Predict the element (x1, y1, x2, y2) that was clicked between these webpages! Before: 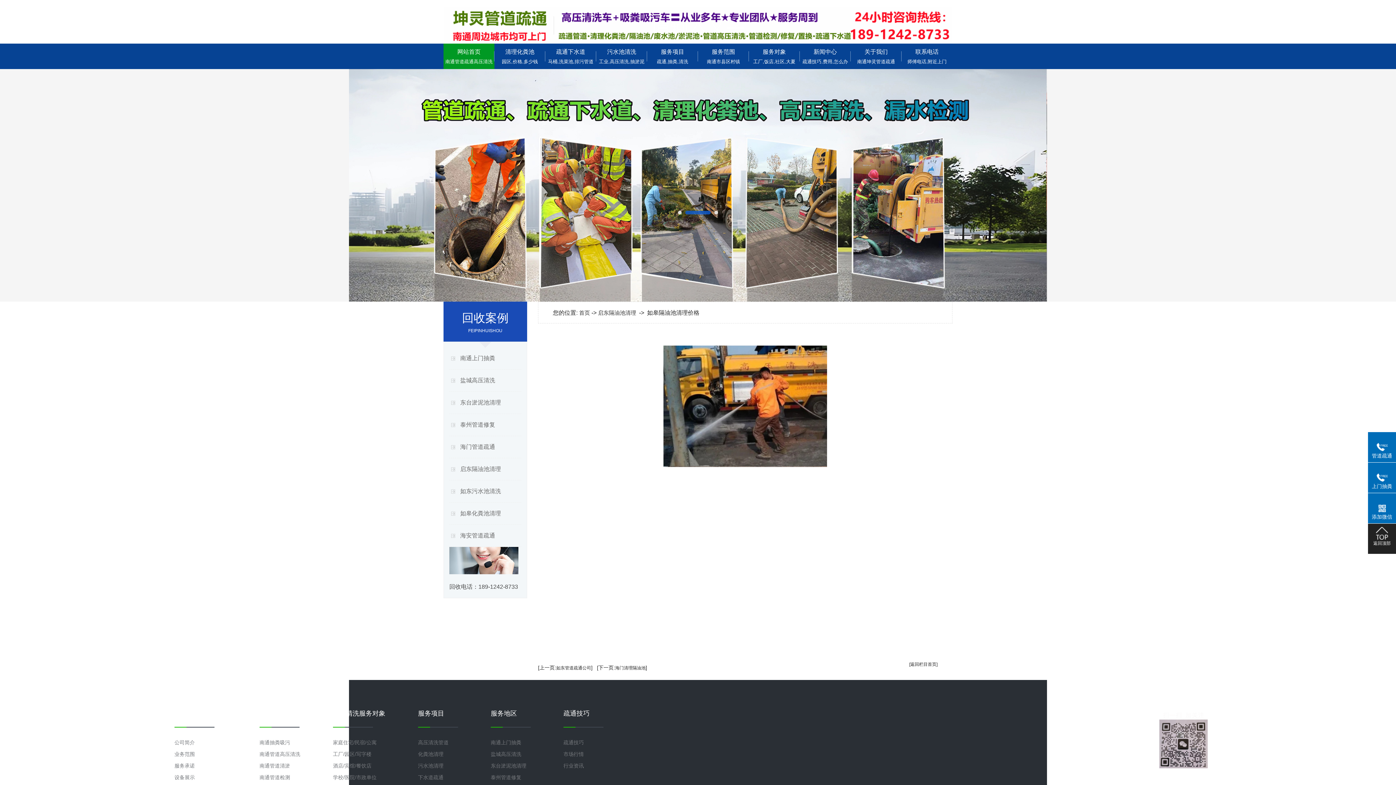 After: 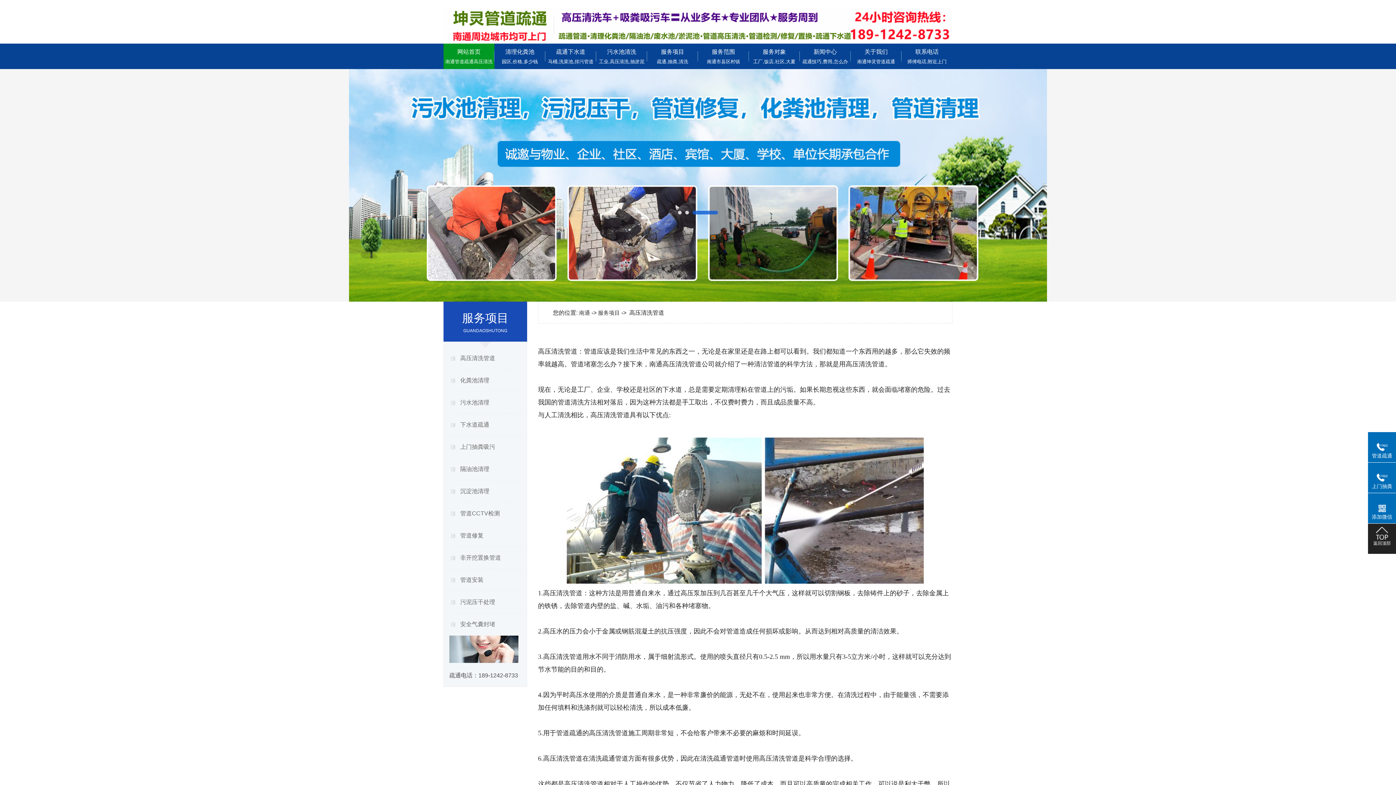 Action: bbox: (418, 737, 458, 748) label: 高压清洗管道